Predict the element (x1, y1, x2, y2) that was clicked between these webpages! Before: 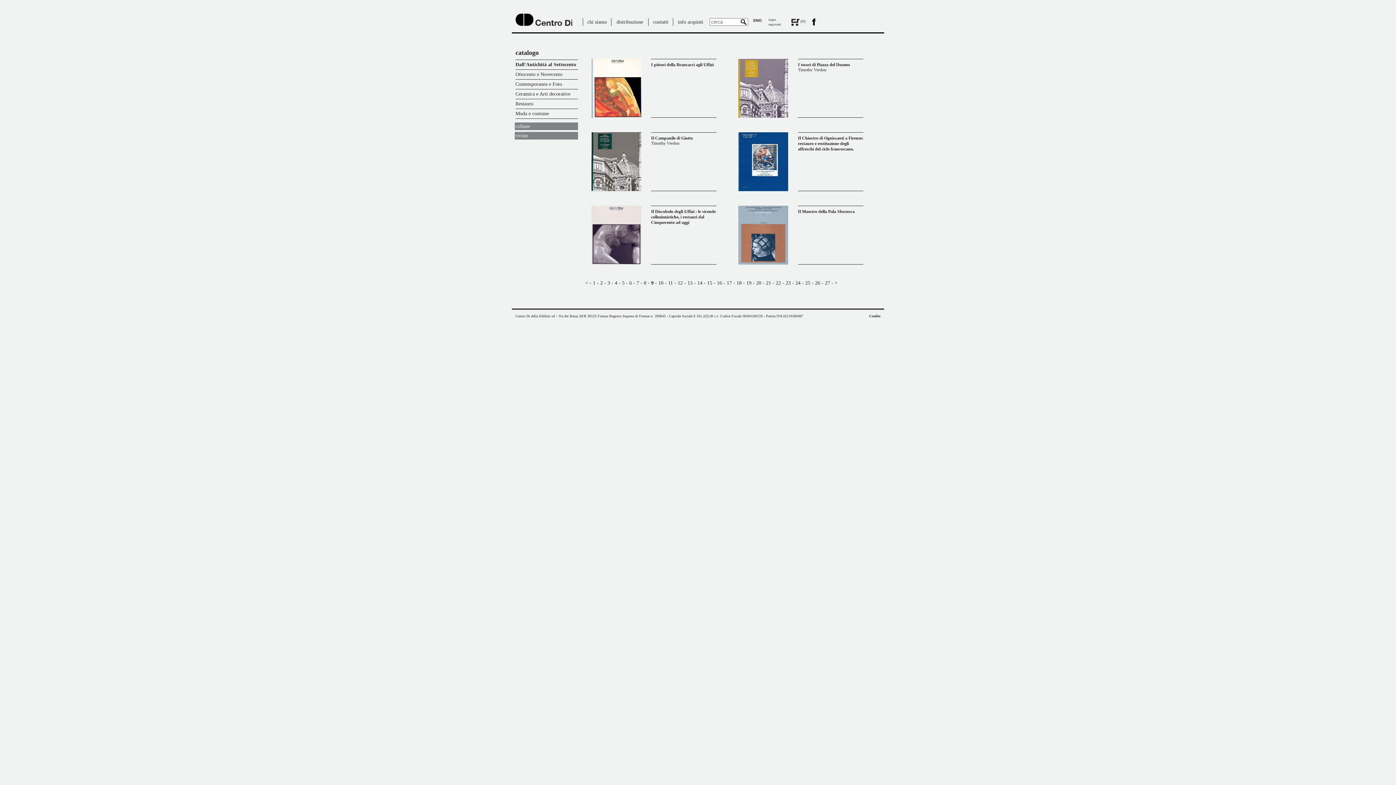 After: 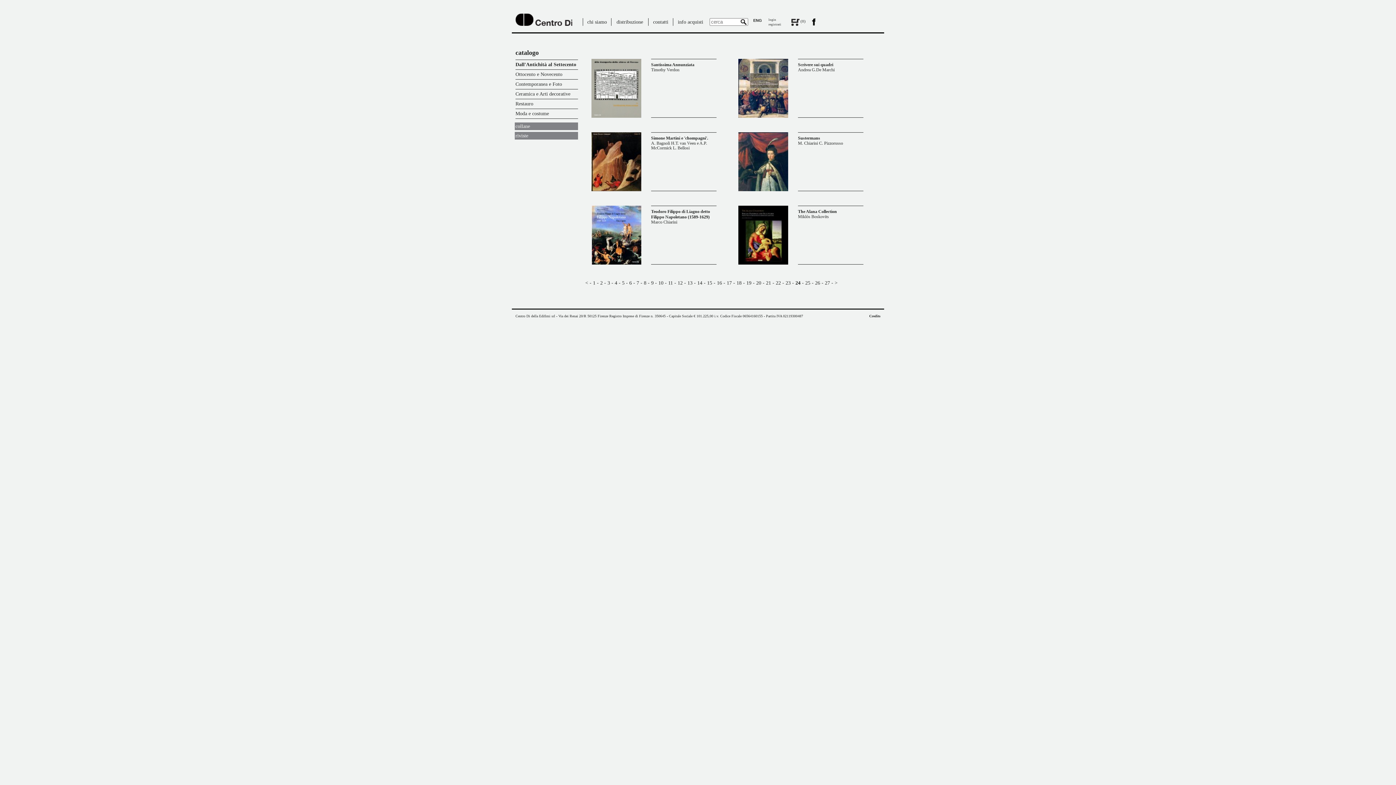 Action: bbox: (795, 280, 800, 285) label: 24